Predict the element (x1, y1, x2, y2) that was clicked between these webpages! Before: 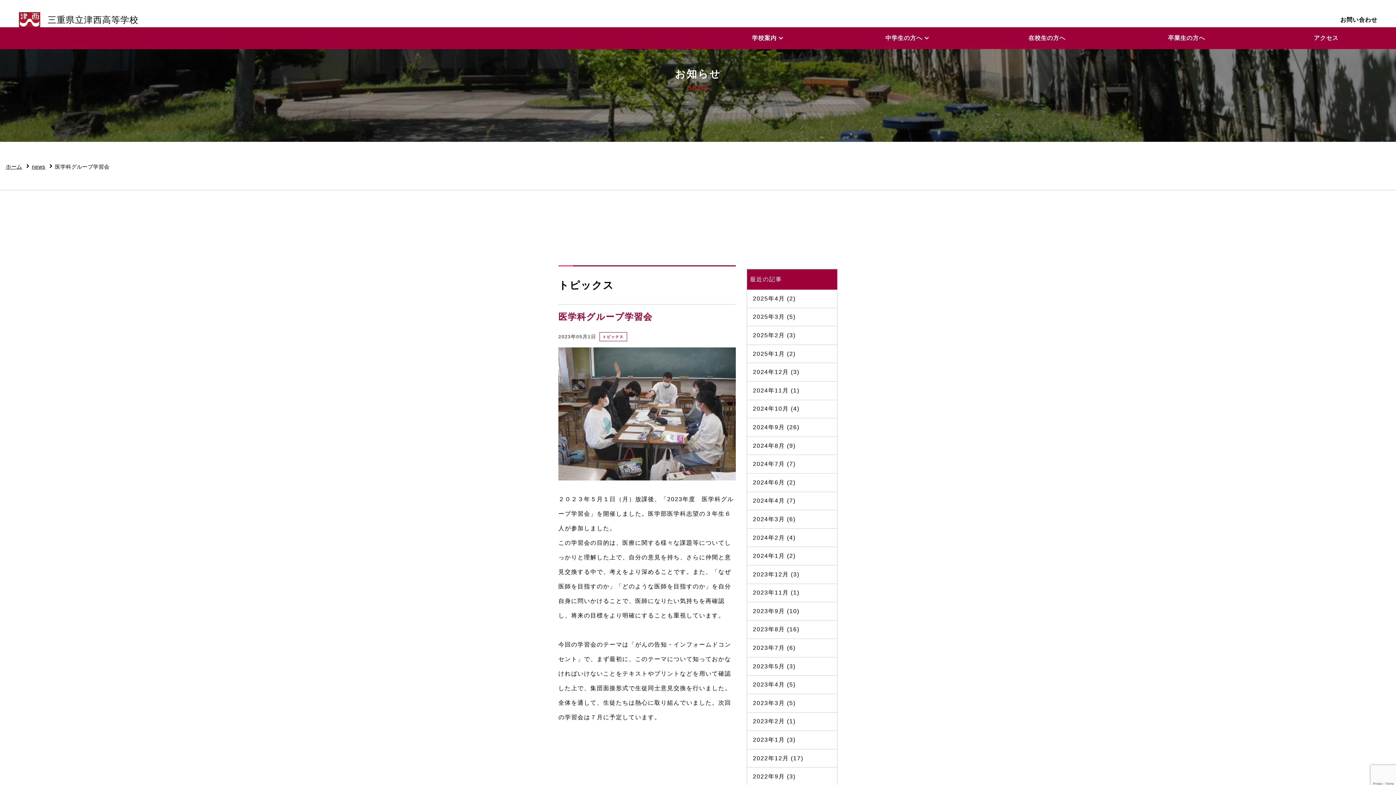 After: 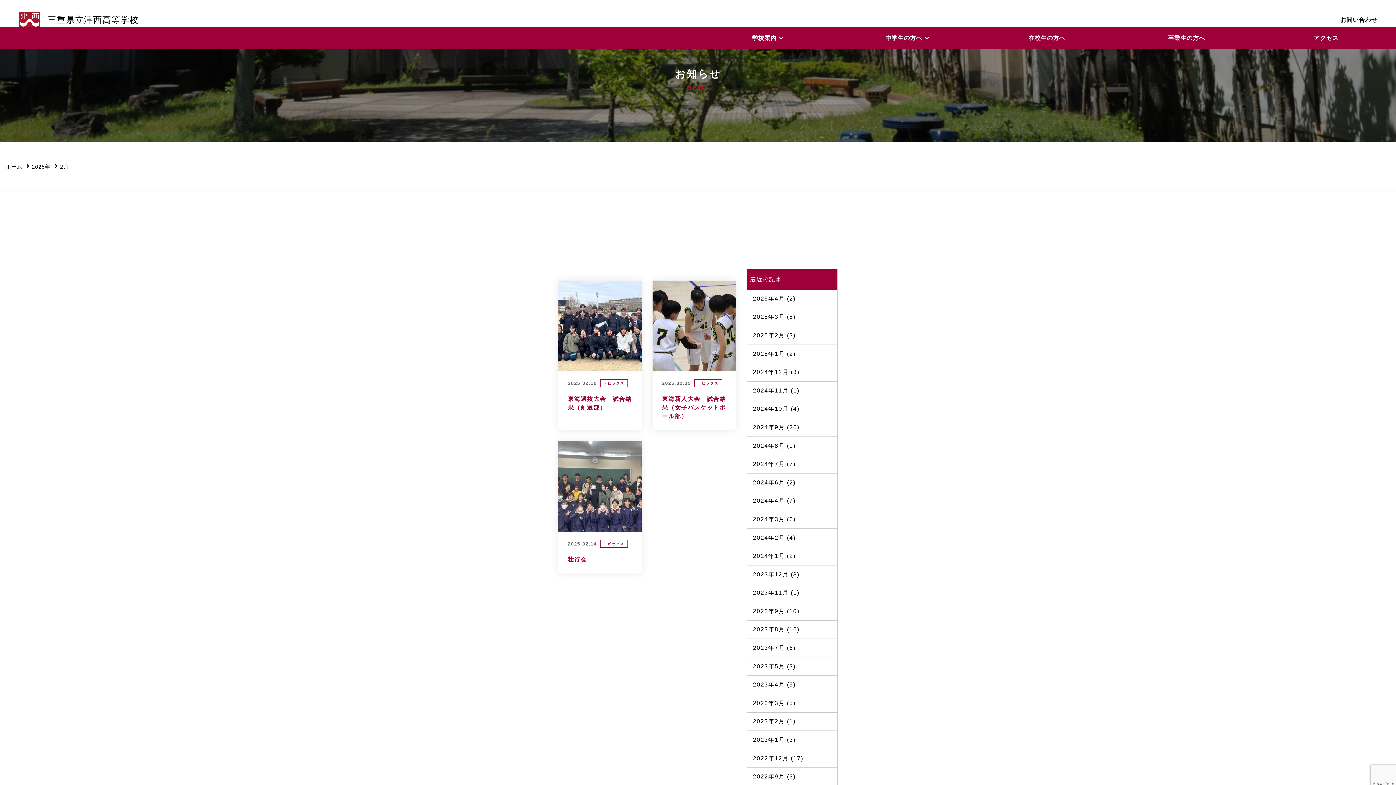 Action: label: 2025年2月 bbox: (753, 332, 785, 338)